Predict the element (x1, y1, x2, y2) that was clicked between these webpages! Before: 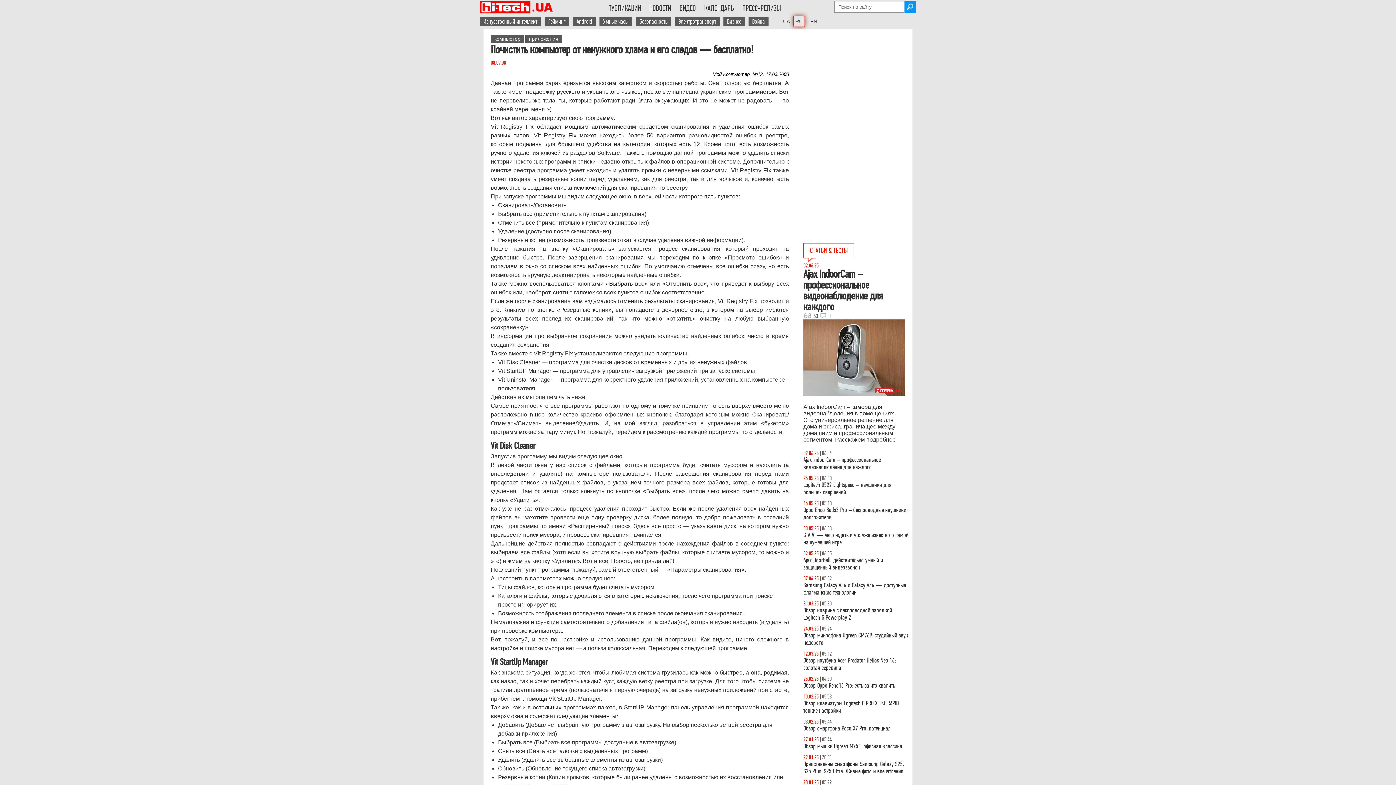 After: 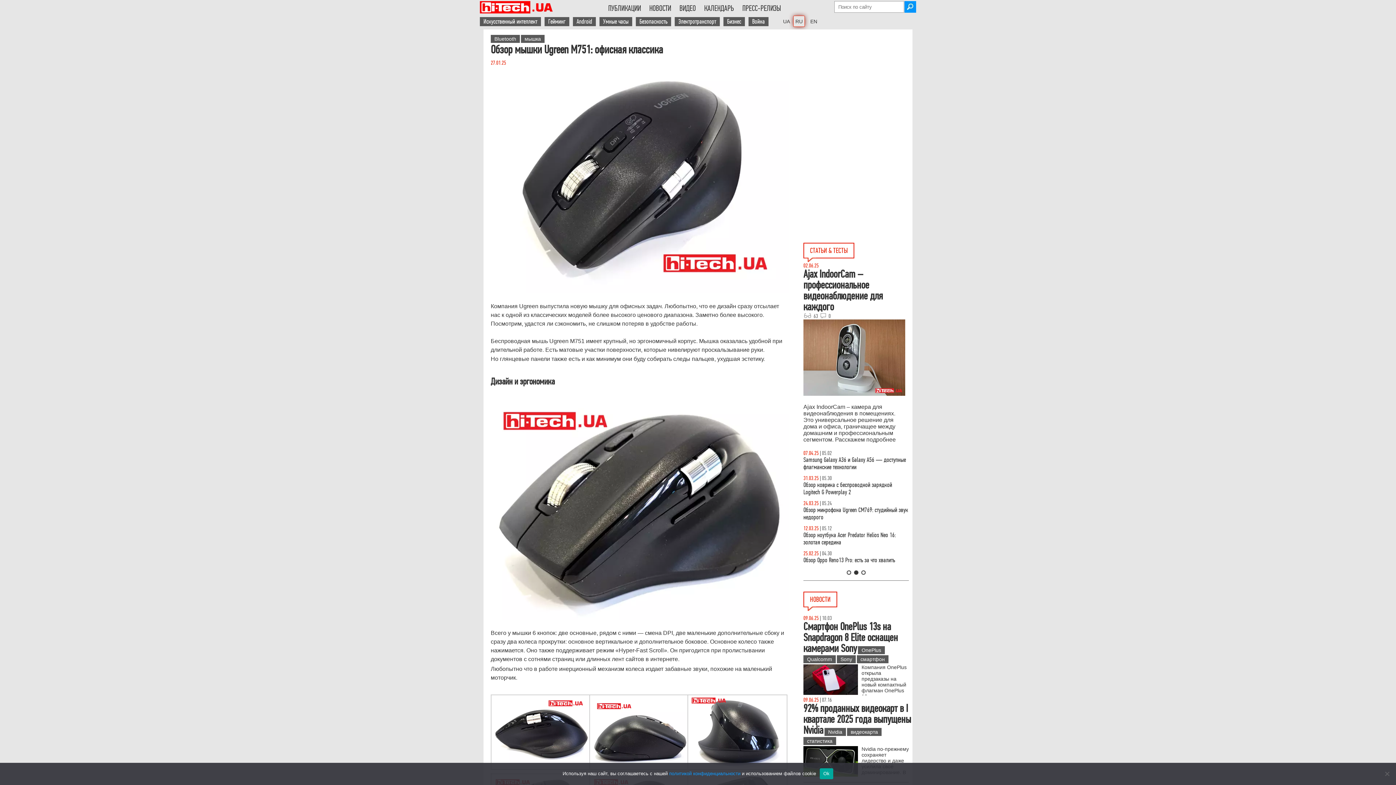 Action: bbox: (803, 742, 902, 750) label: Обзор мышки Ugreen M751: офисная классика